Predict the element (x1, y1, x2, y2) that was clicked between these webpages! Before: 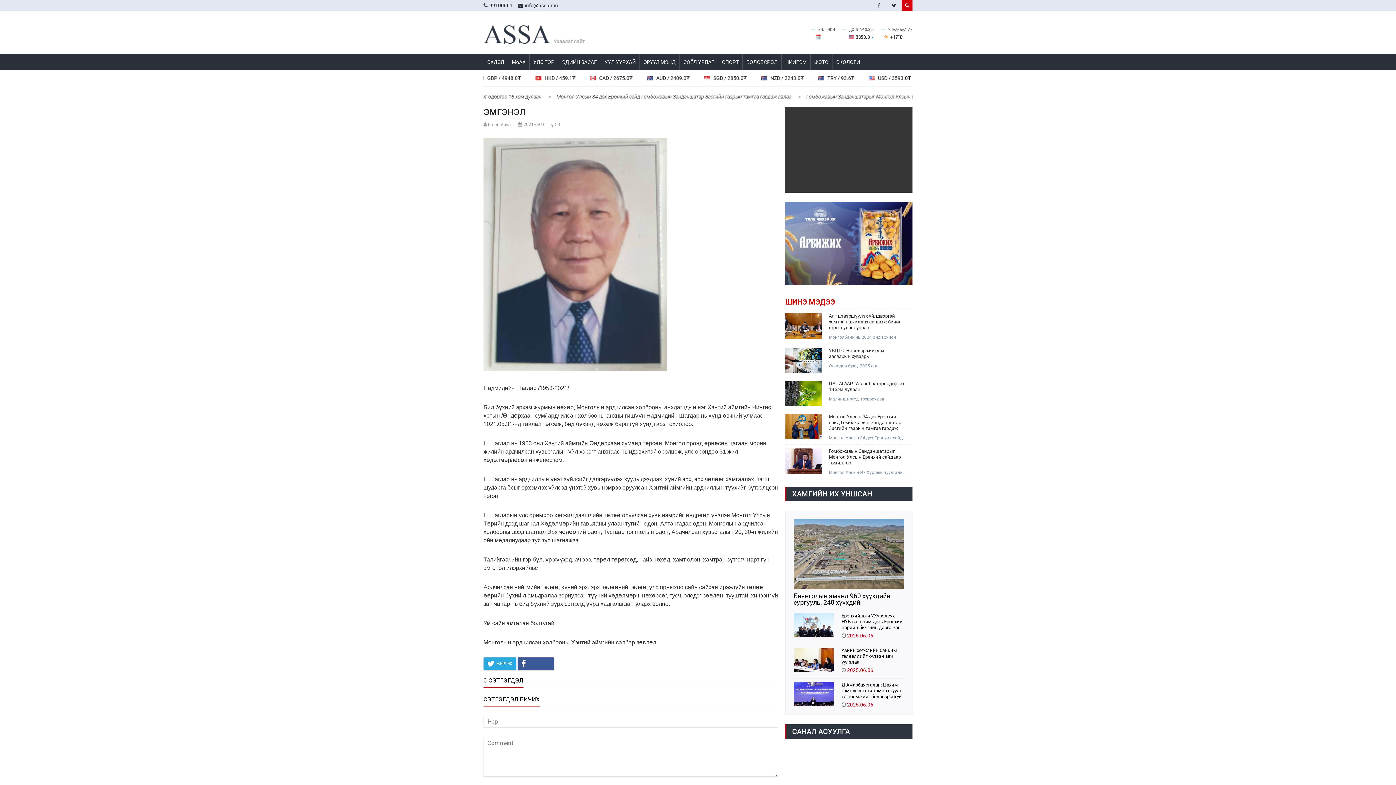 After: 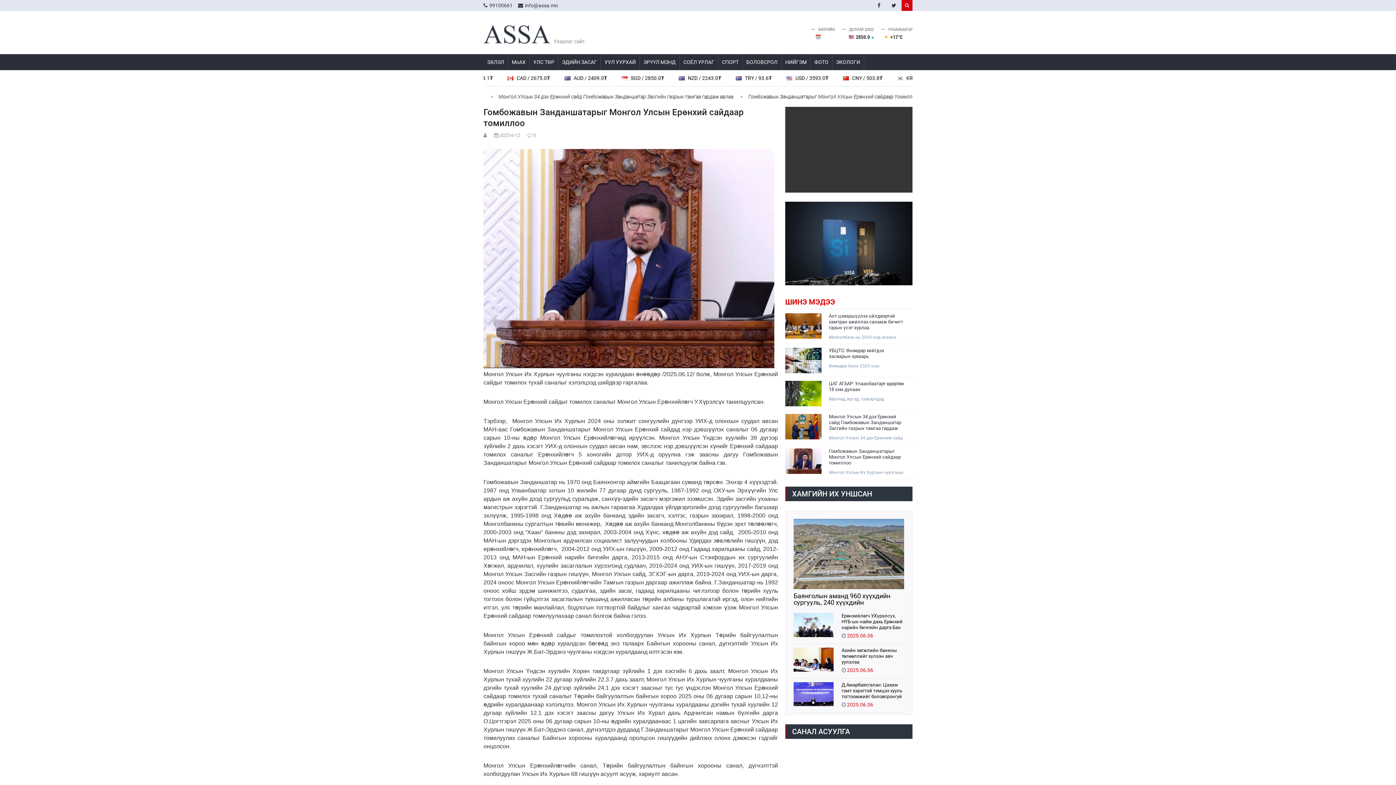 Action: bbox: (785, 448, 821, 474)